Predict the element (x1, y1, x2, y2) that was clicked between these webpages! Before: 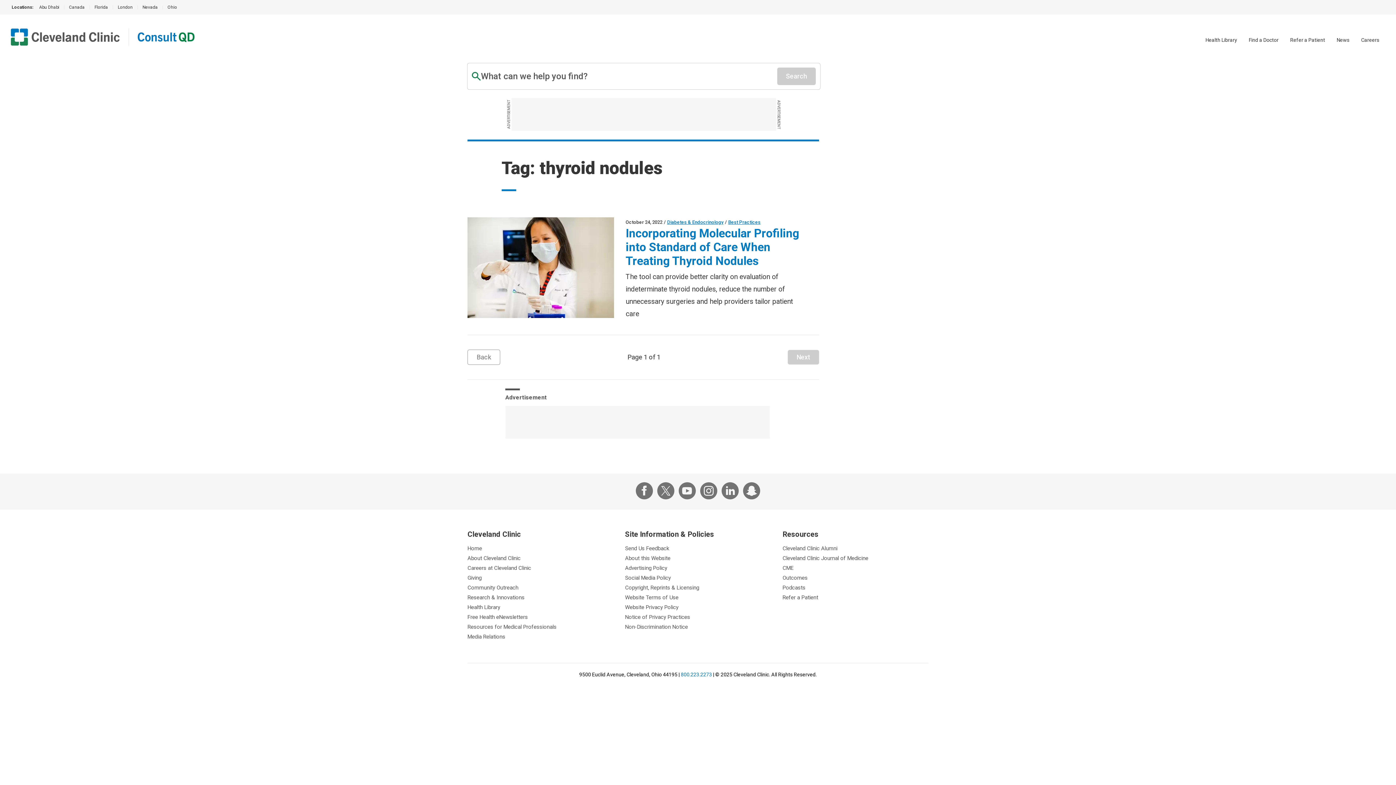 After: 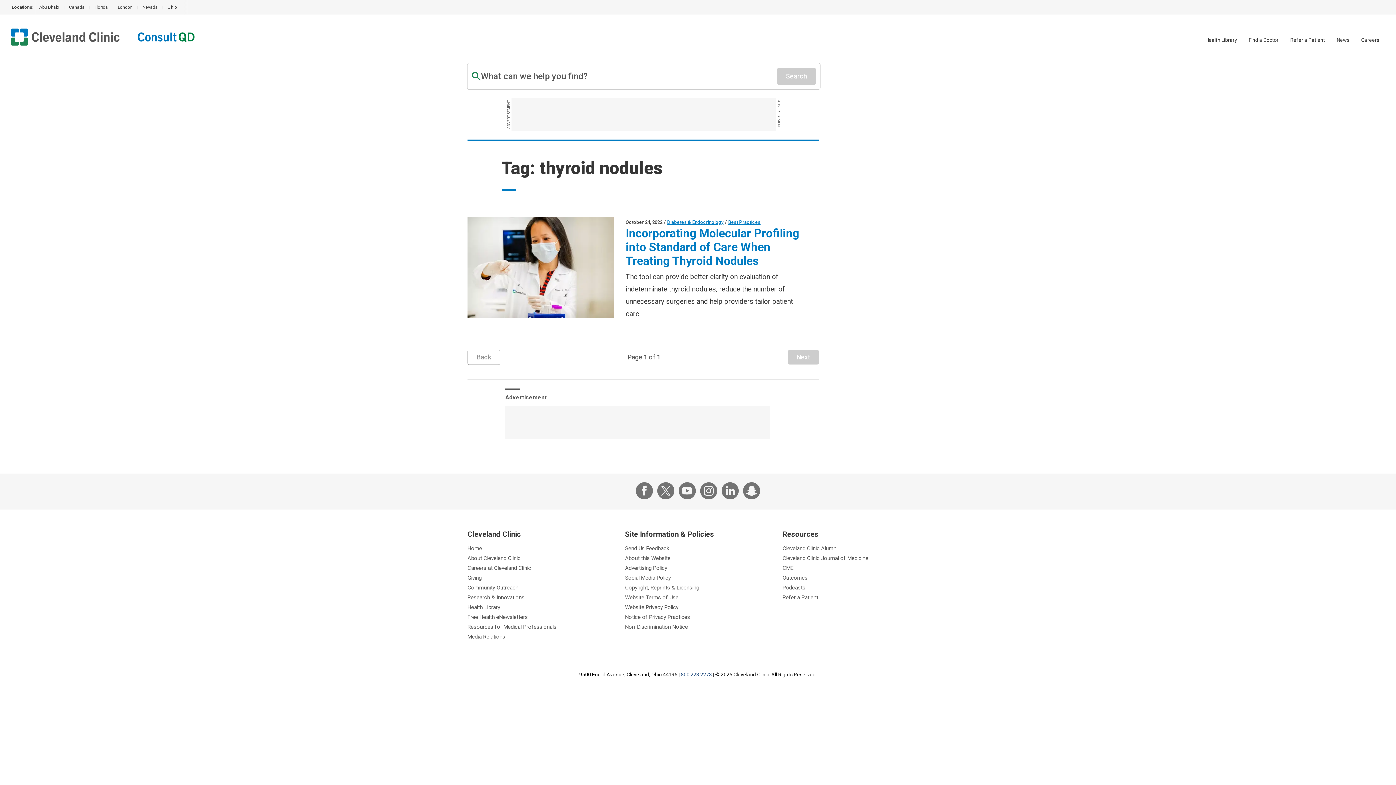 Action: bbox: (680, 672, 712, 677) label: 800.223.2273